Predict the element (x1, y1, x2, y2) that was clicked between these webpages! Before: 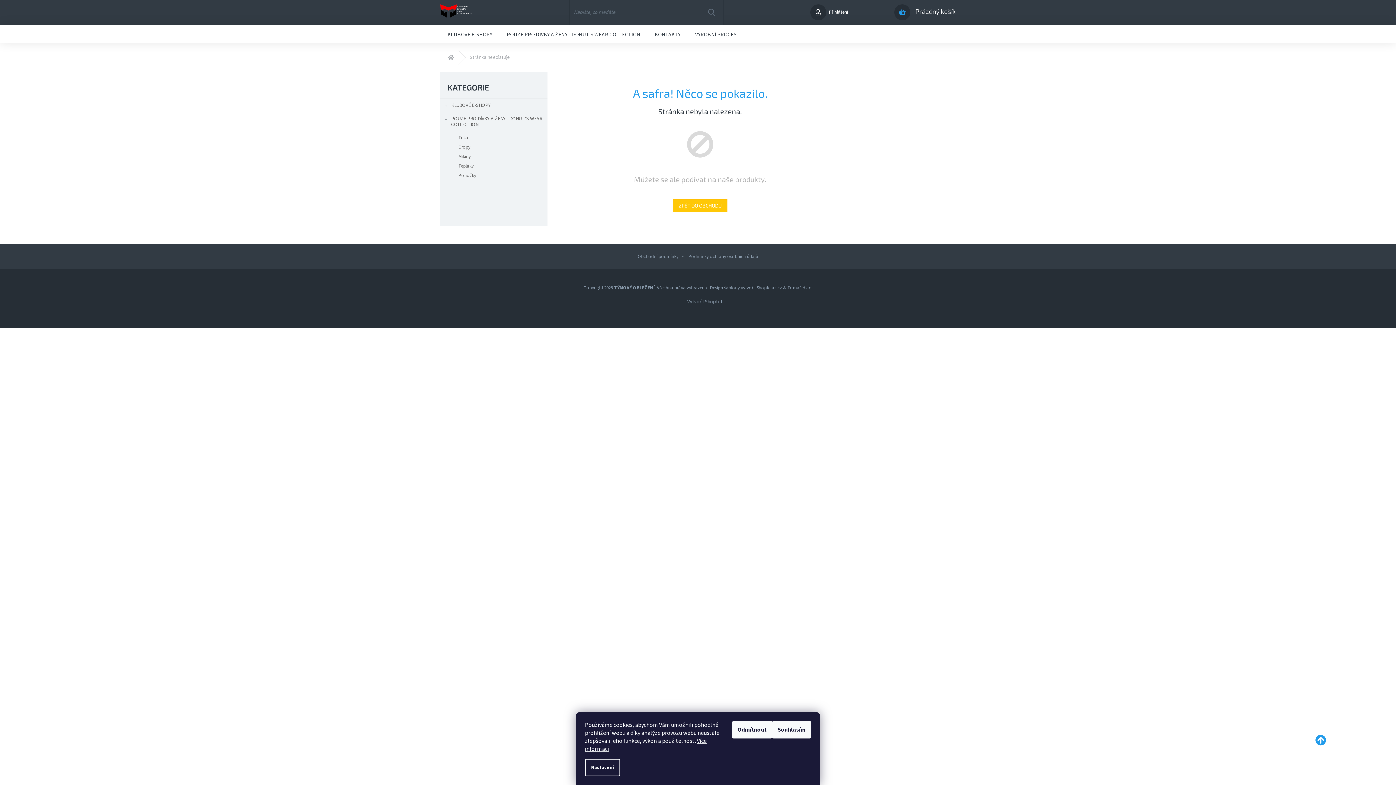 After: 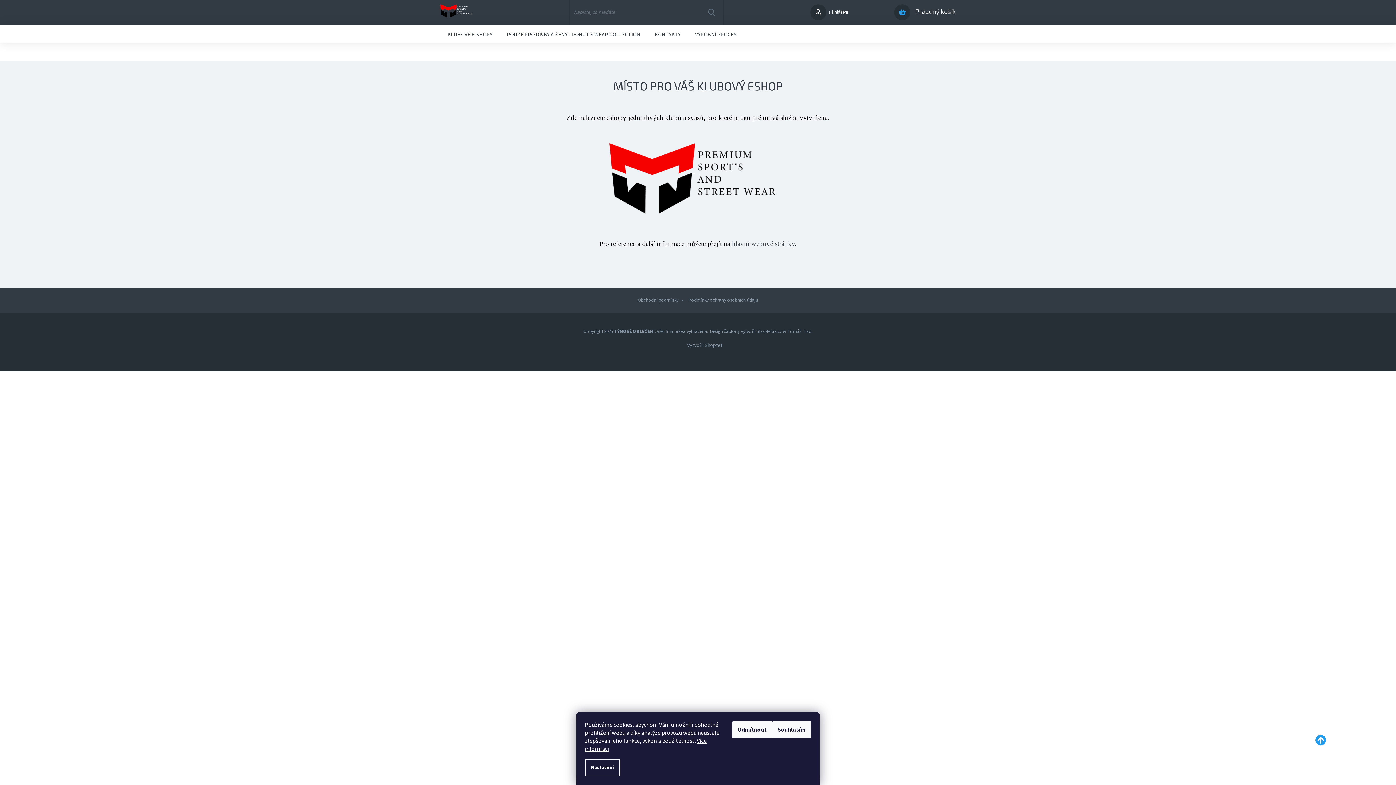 Action: label: ZPĚT DO OBCHODU bbox: (673, 199, 727, 212)